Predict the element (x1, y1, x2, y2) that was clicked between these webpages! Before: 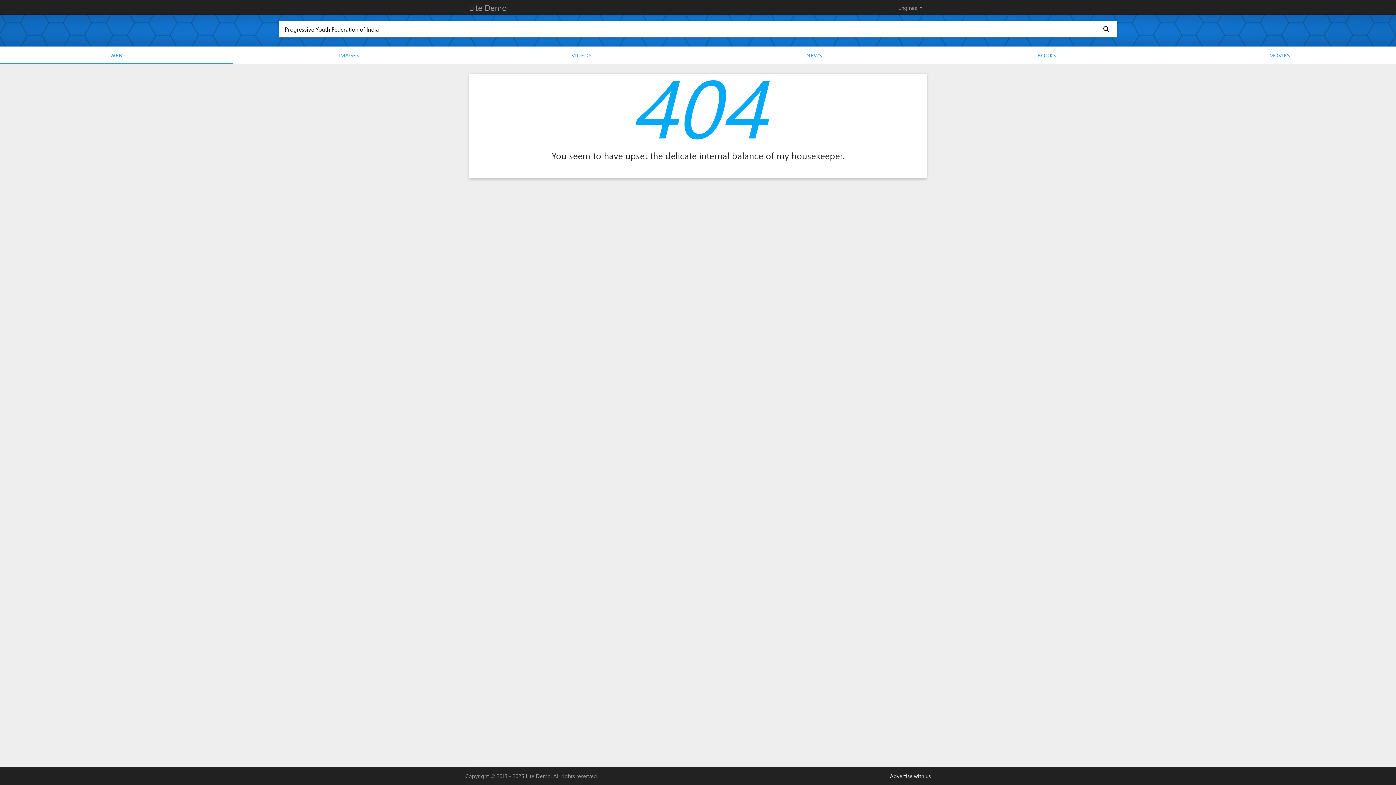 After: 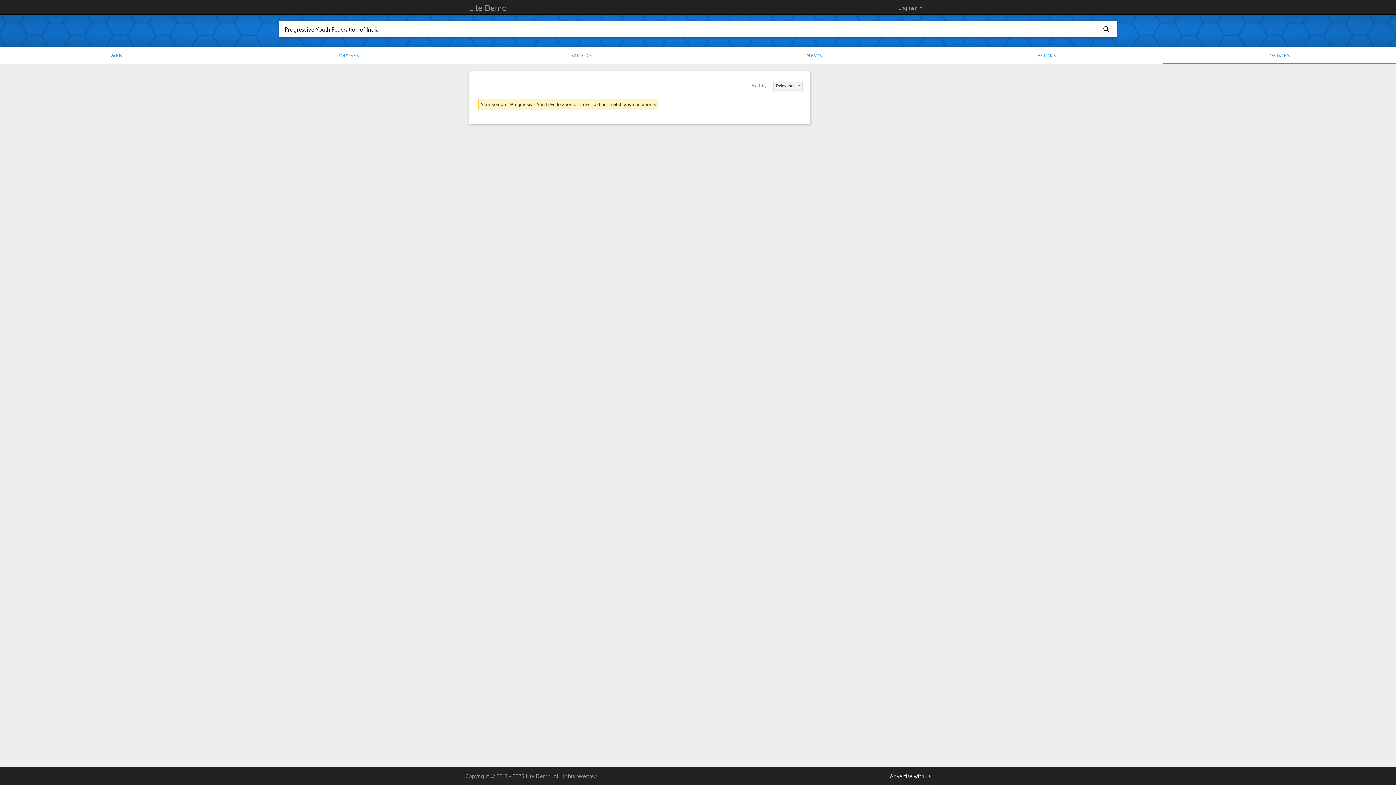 Action: bbox: (1163, 46, 1396, 63) label: MOVIES